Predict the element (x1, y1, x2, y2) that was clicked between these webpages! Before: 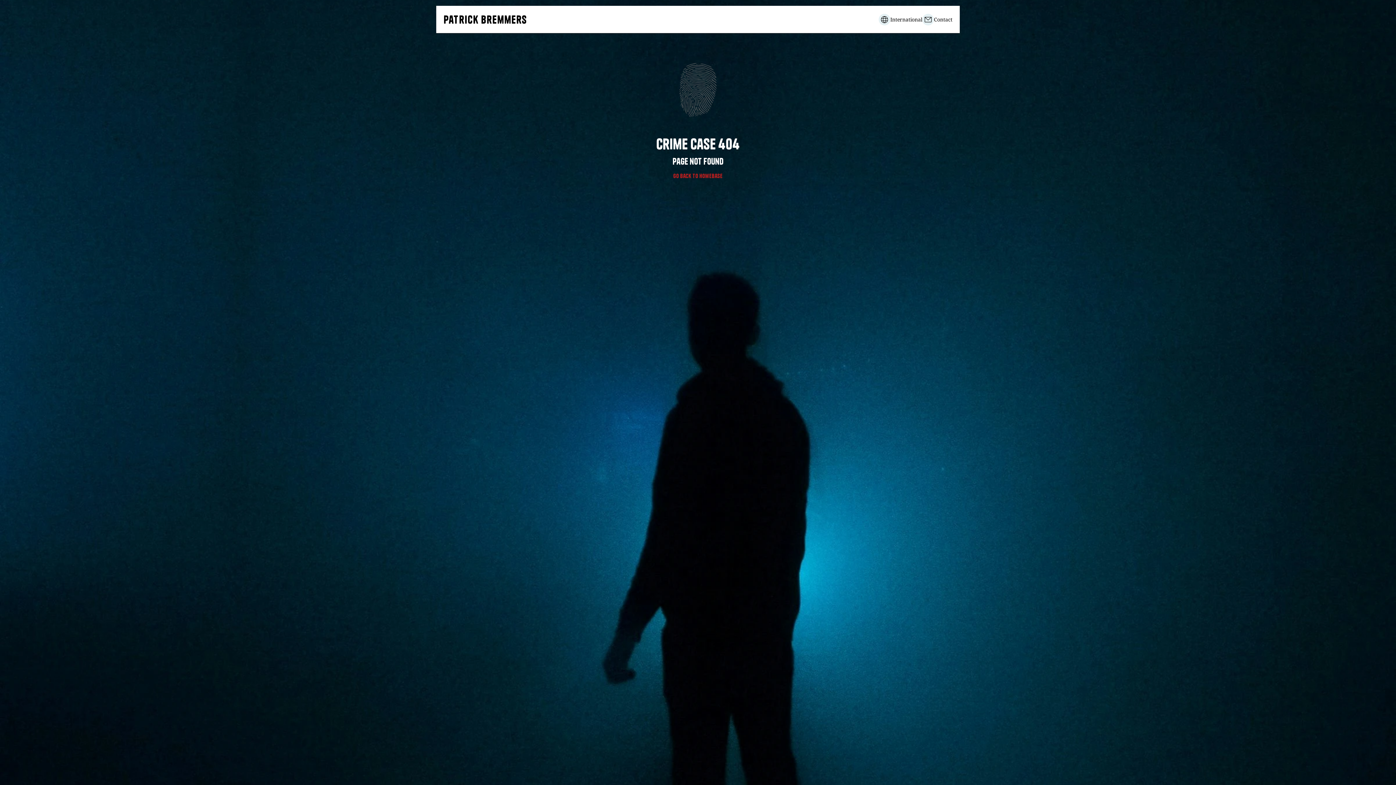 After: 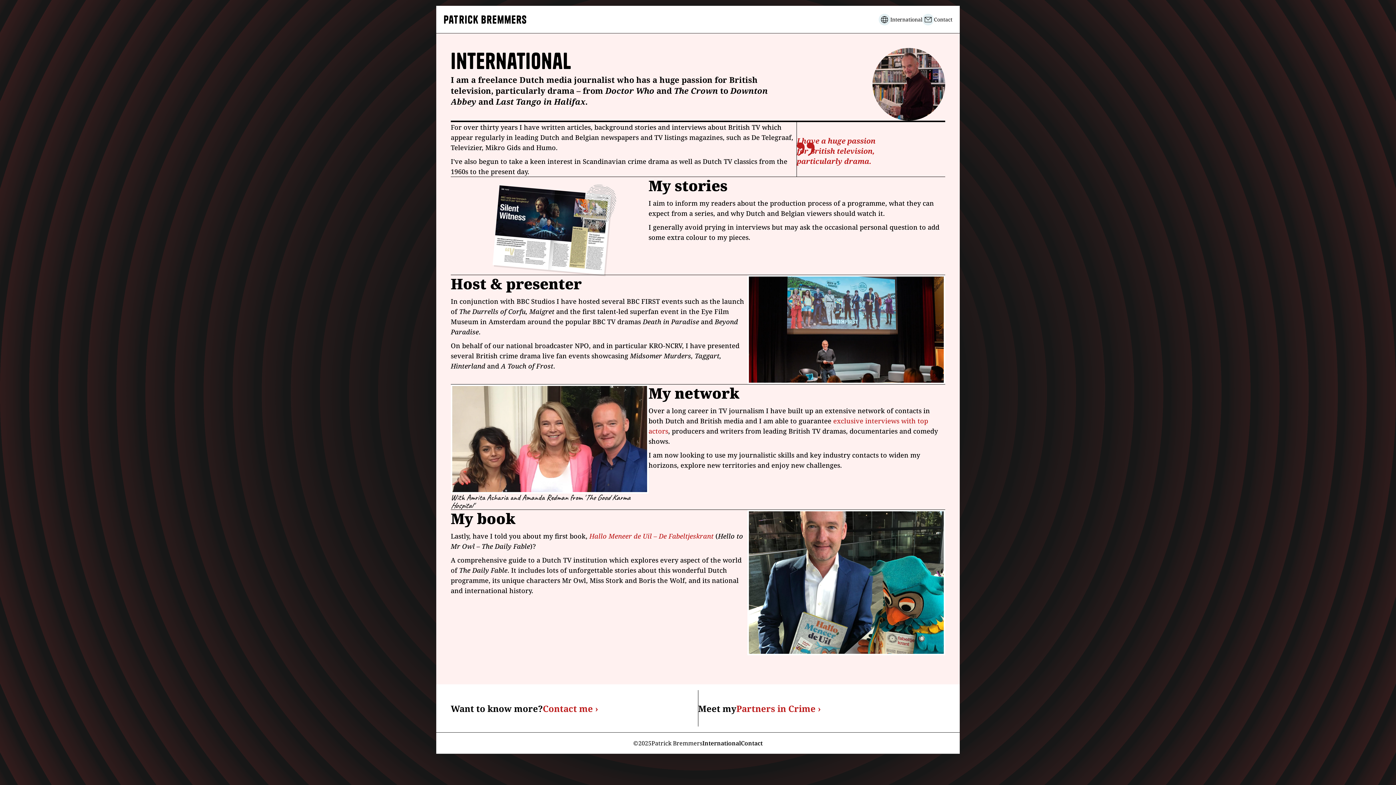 Action: bbox: (878, 13, 922, 25) label: International